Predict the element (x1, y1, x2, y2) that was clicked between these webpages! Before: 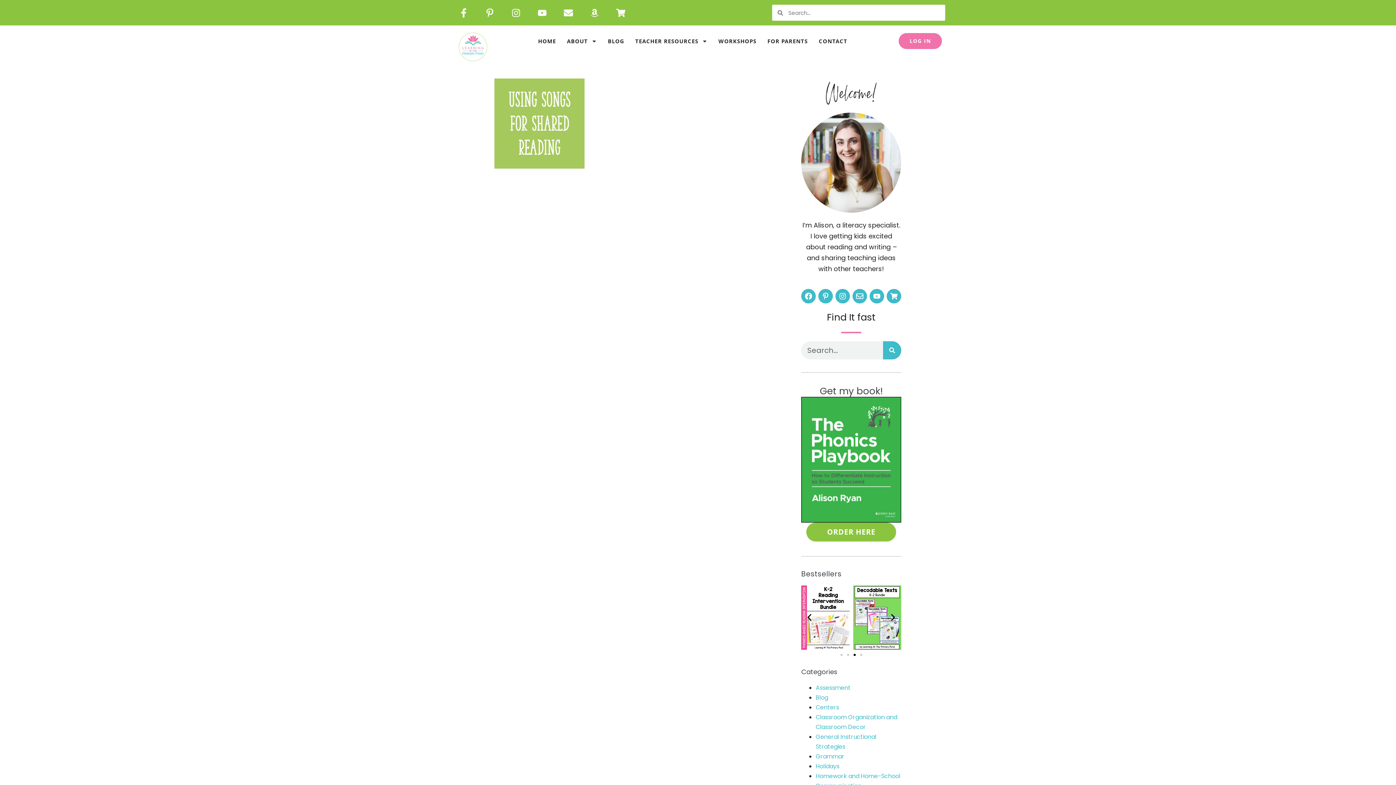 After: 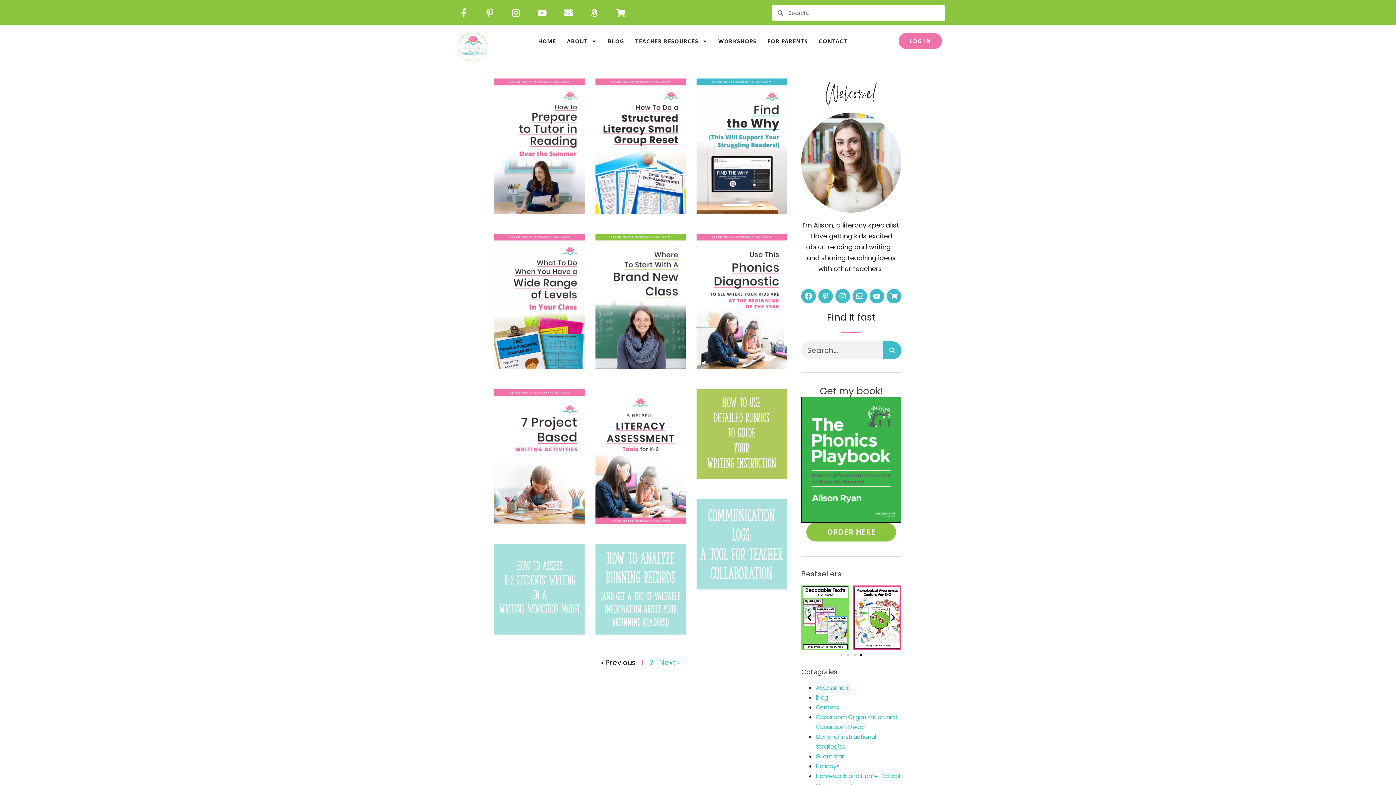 Action: bbox: (816, 683, 850, 692) label: Assessment